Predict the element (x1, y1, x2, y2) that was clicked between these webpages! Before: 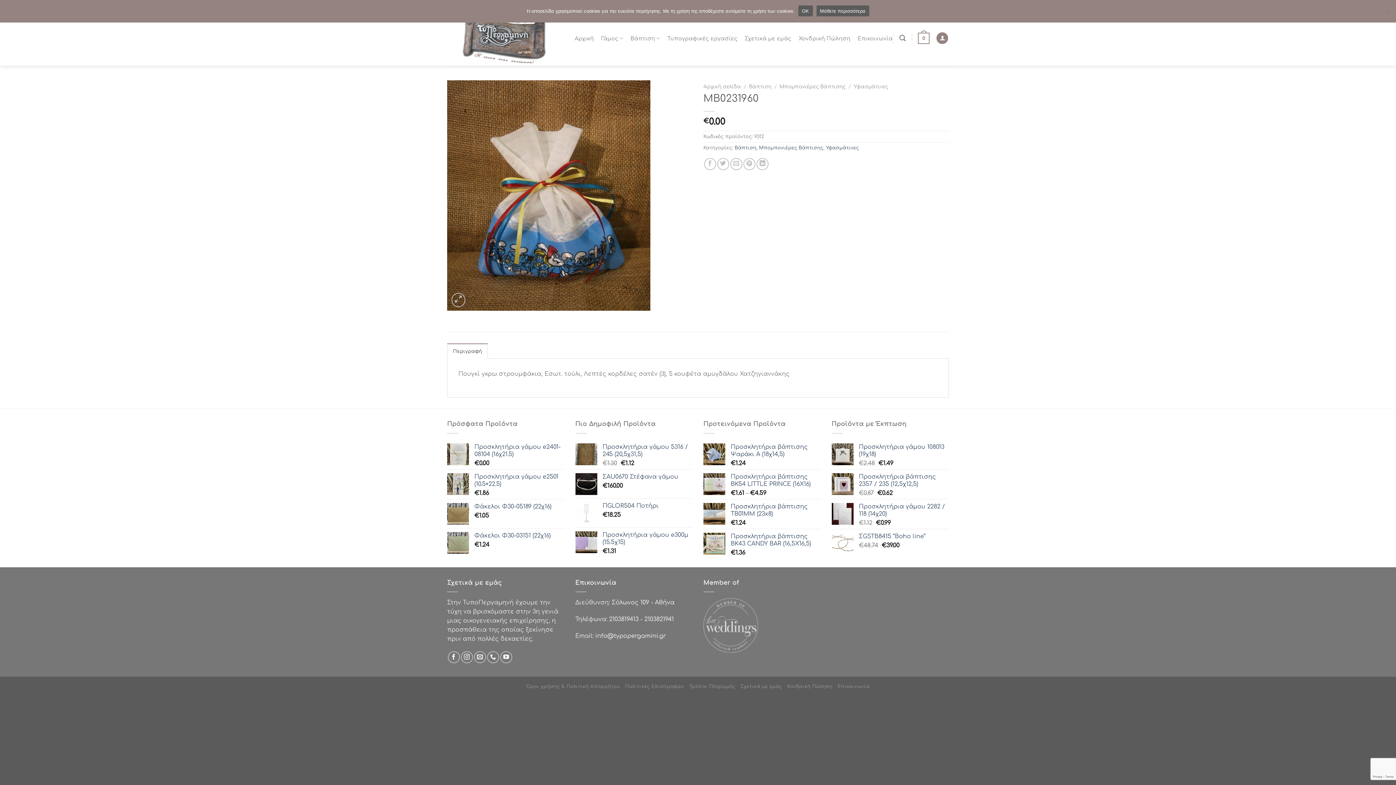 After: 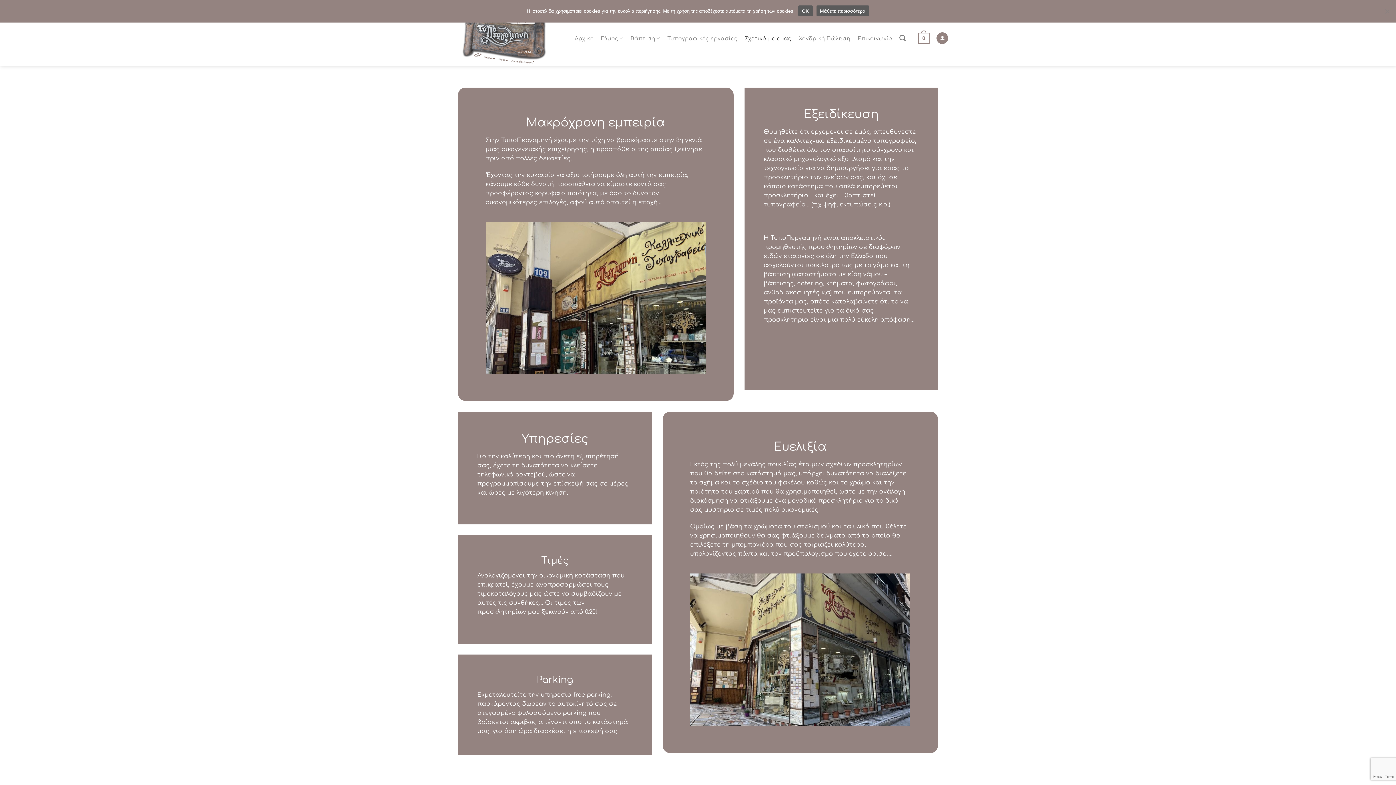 Action: label: Σχετικά με εμάς bbox: (745, 31, 791, 44)